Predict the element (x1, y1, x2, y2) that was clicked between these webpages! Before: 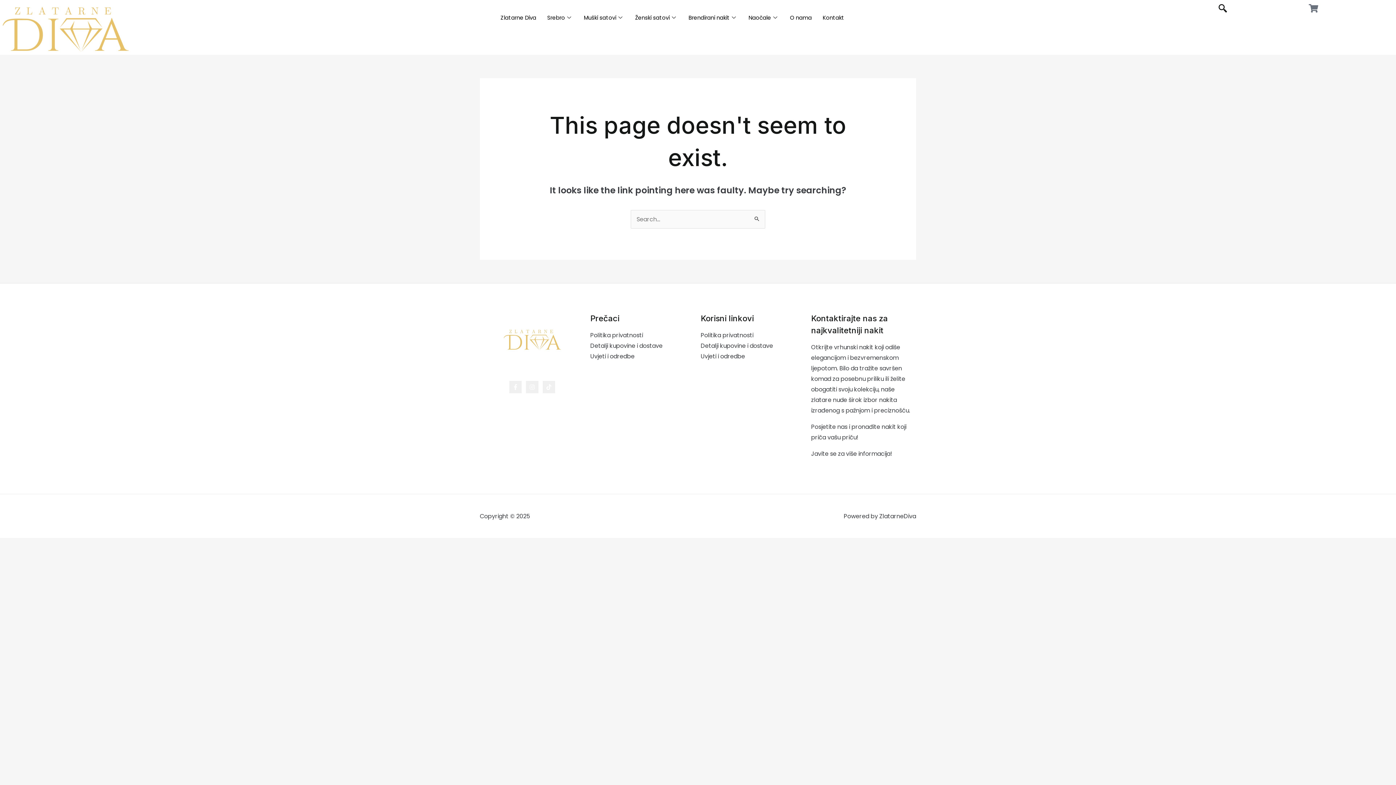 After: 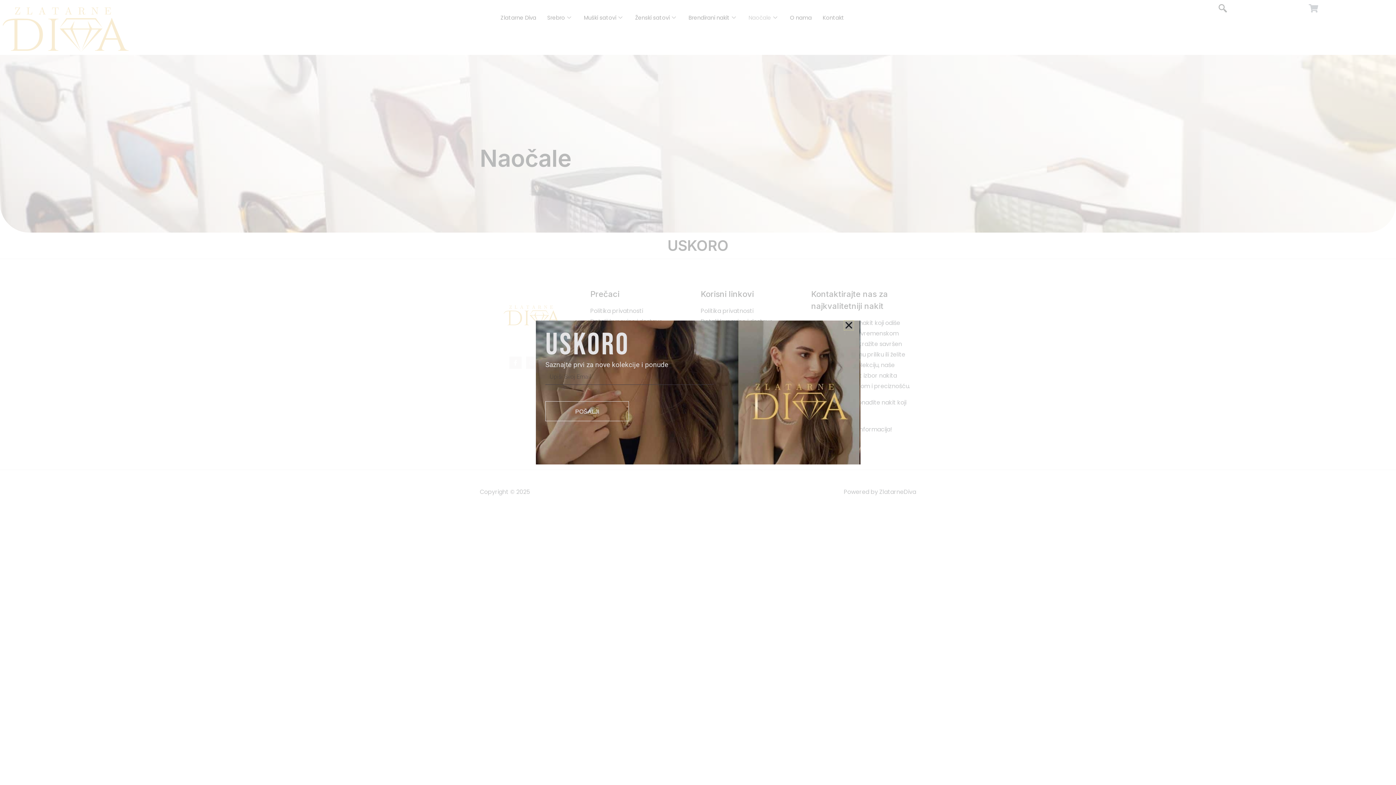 Action: label: Naočale bbox: (743, 2, 784, 32)